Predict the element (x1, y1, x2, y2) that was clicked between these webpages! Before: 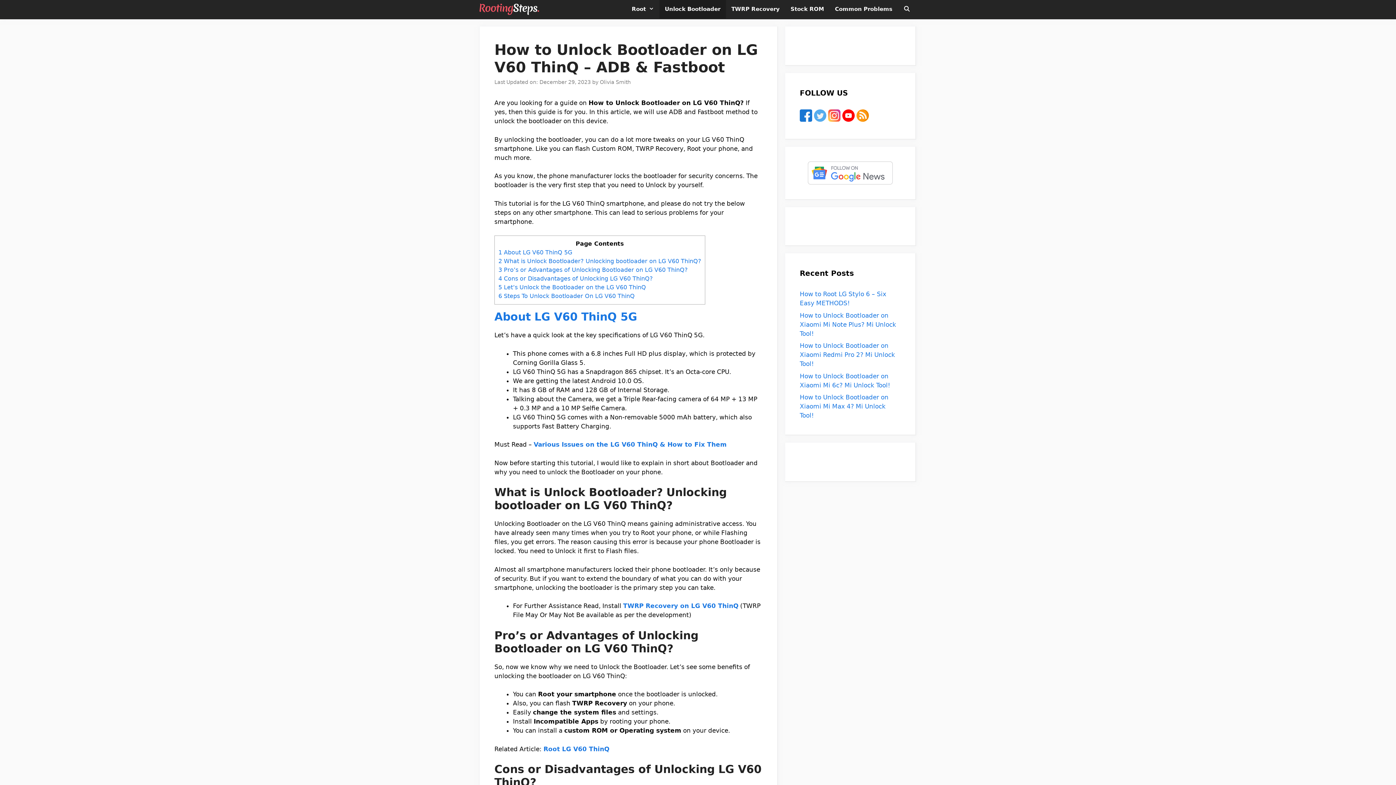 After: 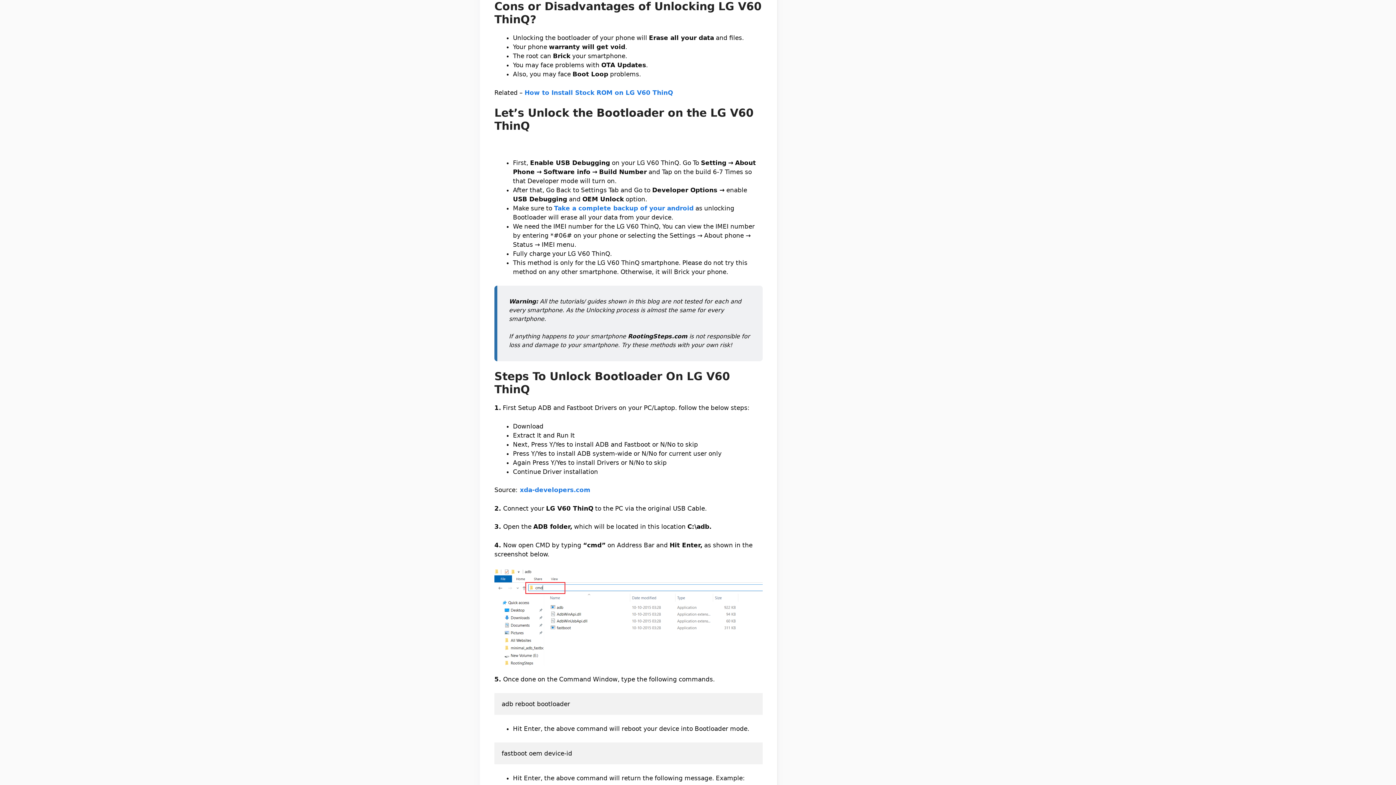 Action: bbox: (498, 275, 653, 282) label: 4 Cons or Disadvantages of Unlocking LG V60 ThinQ?